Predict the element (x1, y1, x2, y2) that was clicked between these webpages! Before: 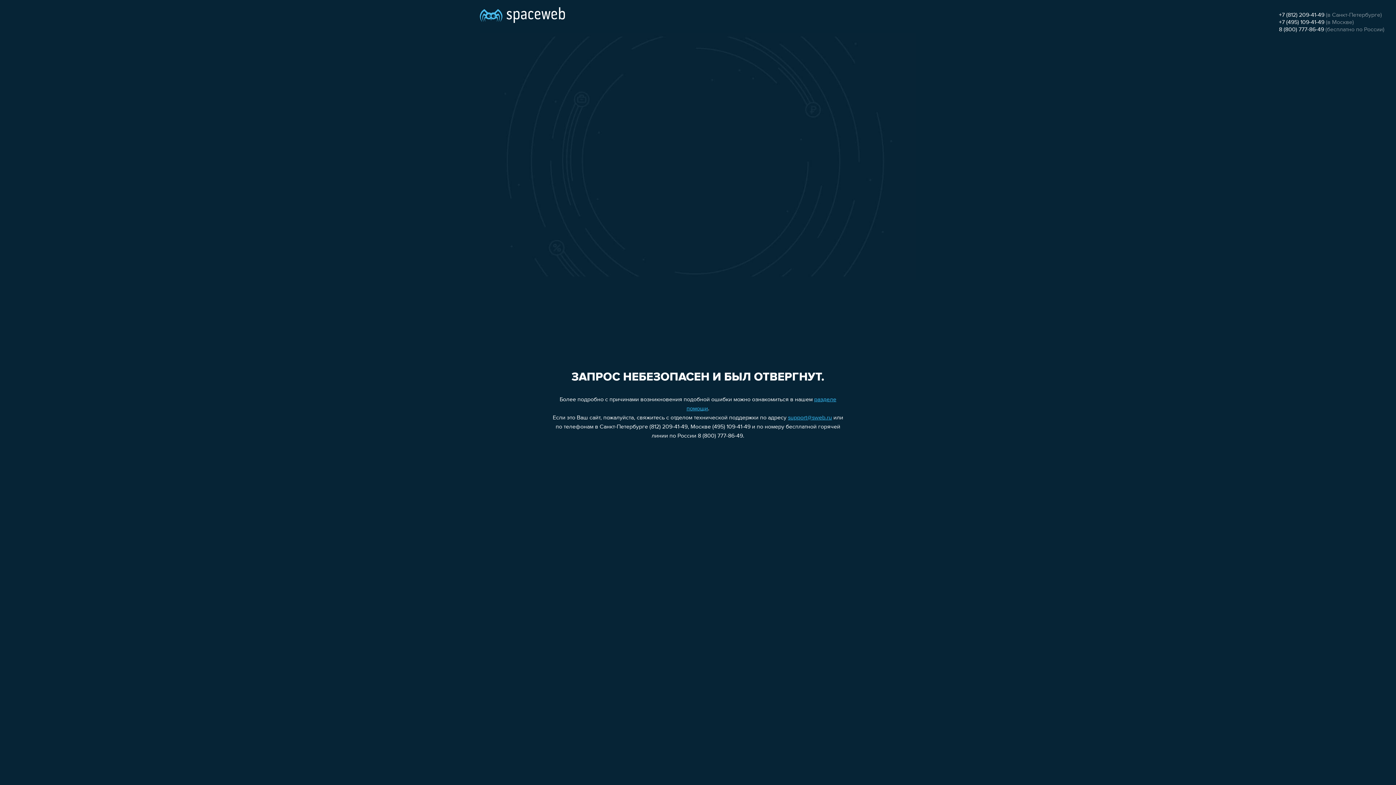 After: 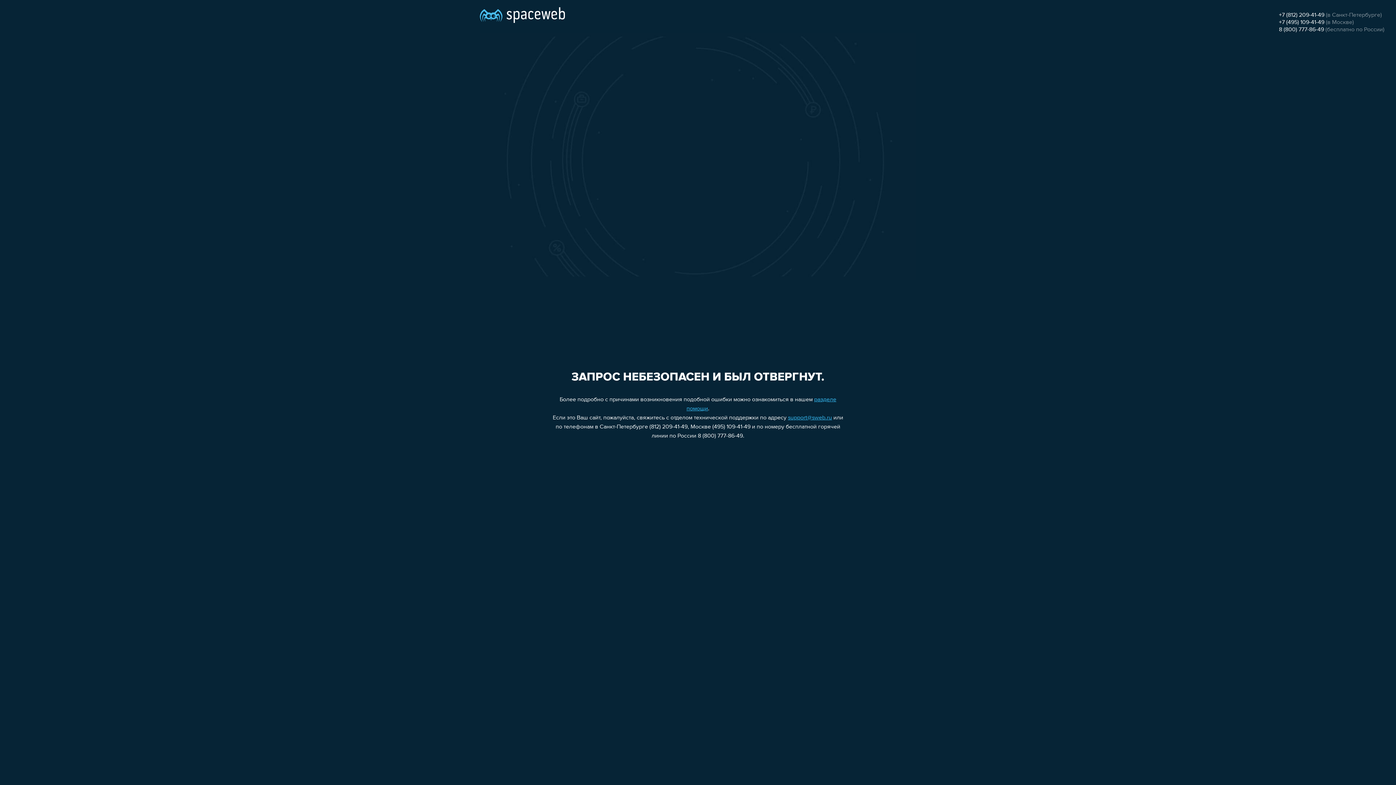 Action: bbox: (788, 415, 832, 421) label: support@sweb.ru